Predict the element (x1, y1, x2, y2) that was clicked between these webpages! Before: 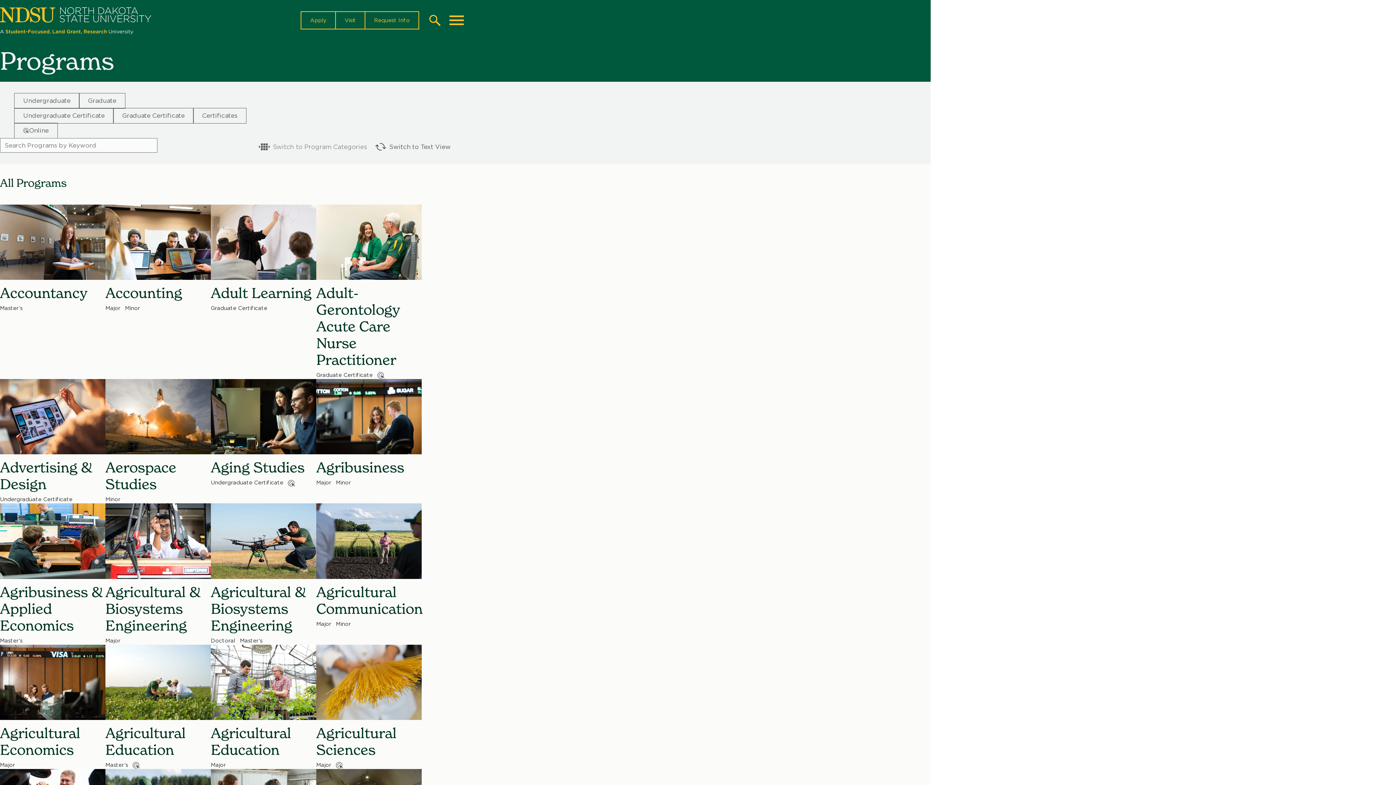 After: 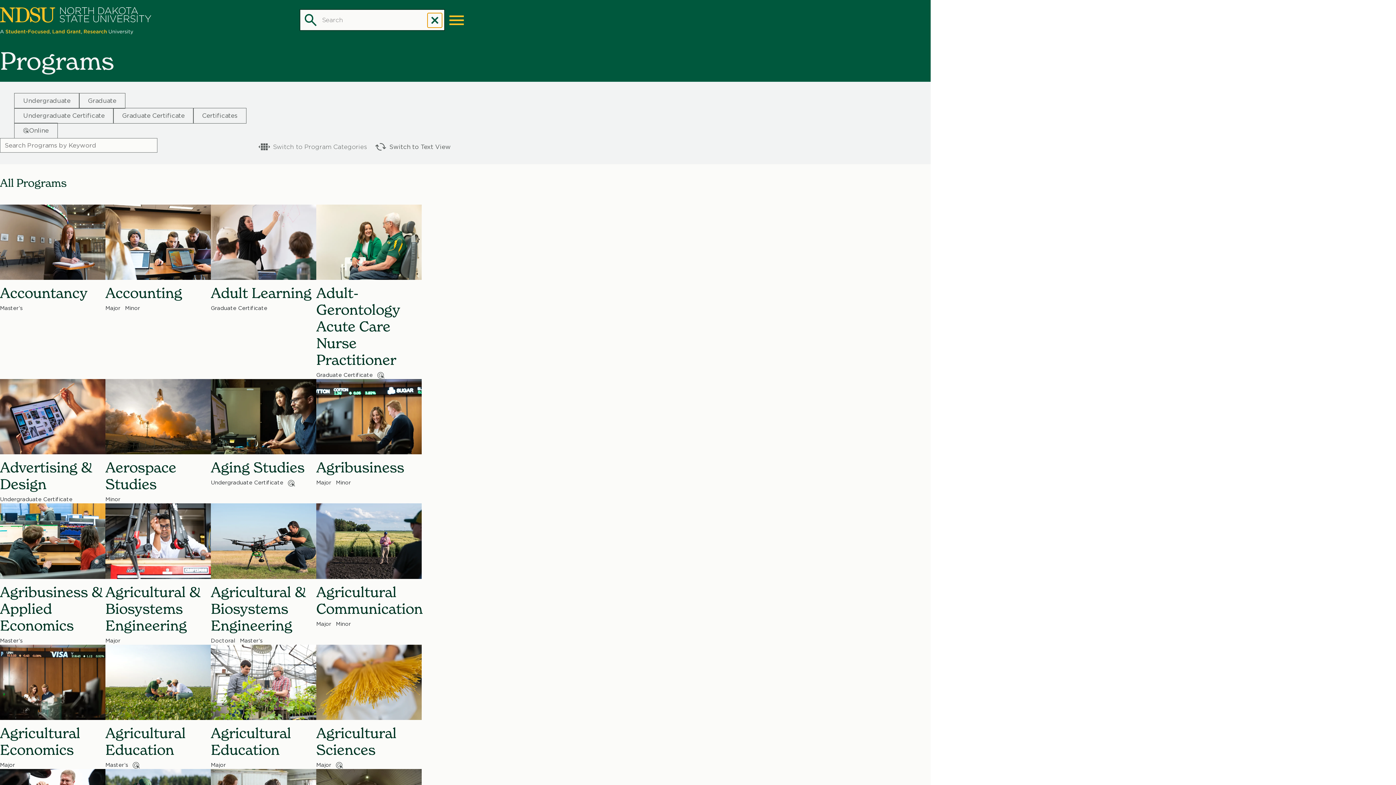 Action: label: Search Toggle bbox: (427, 13, 442, 27)